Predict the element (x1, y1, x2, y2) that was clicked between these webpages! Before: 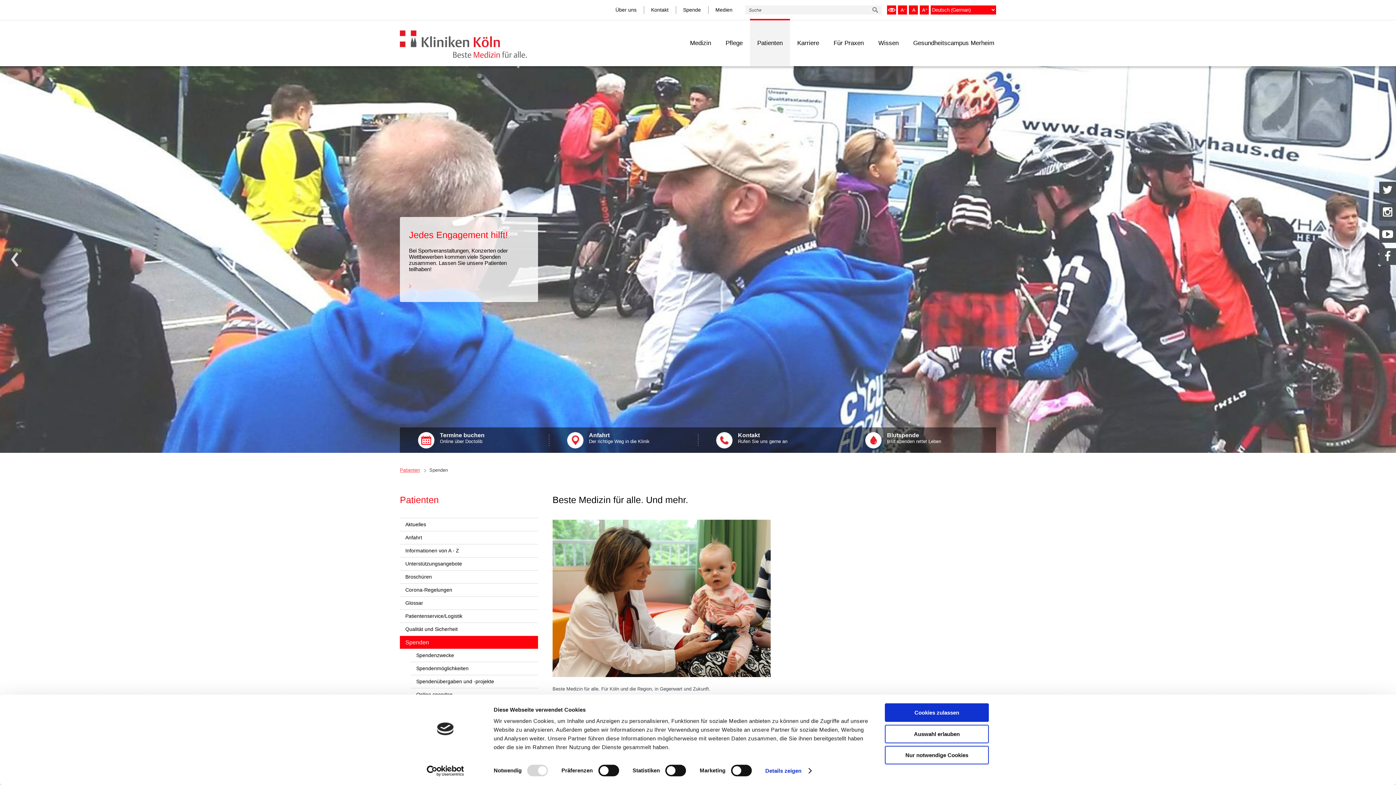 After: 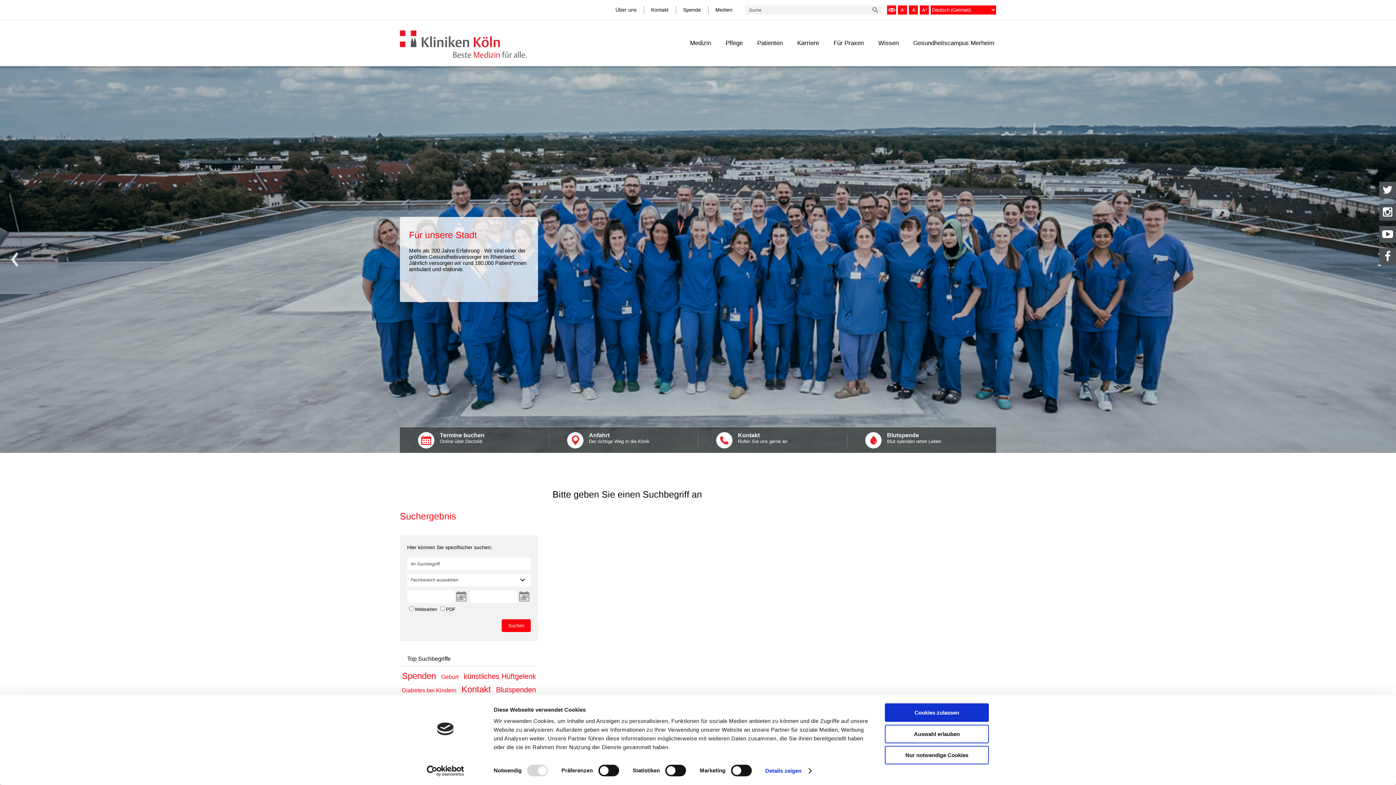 Action: bbox: (872, 5, 881, 14)